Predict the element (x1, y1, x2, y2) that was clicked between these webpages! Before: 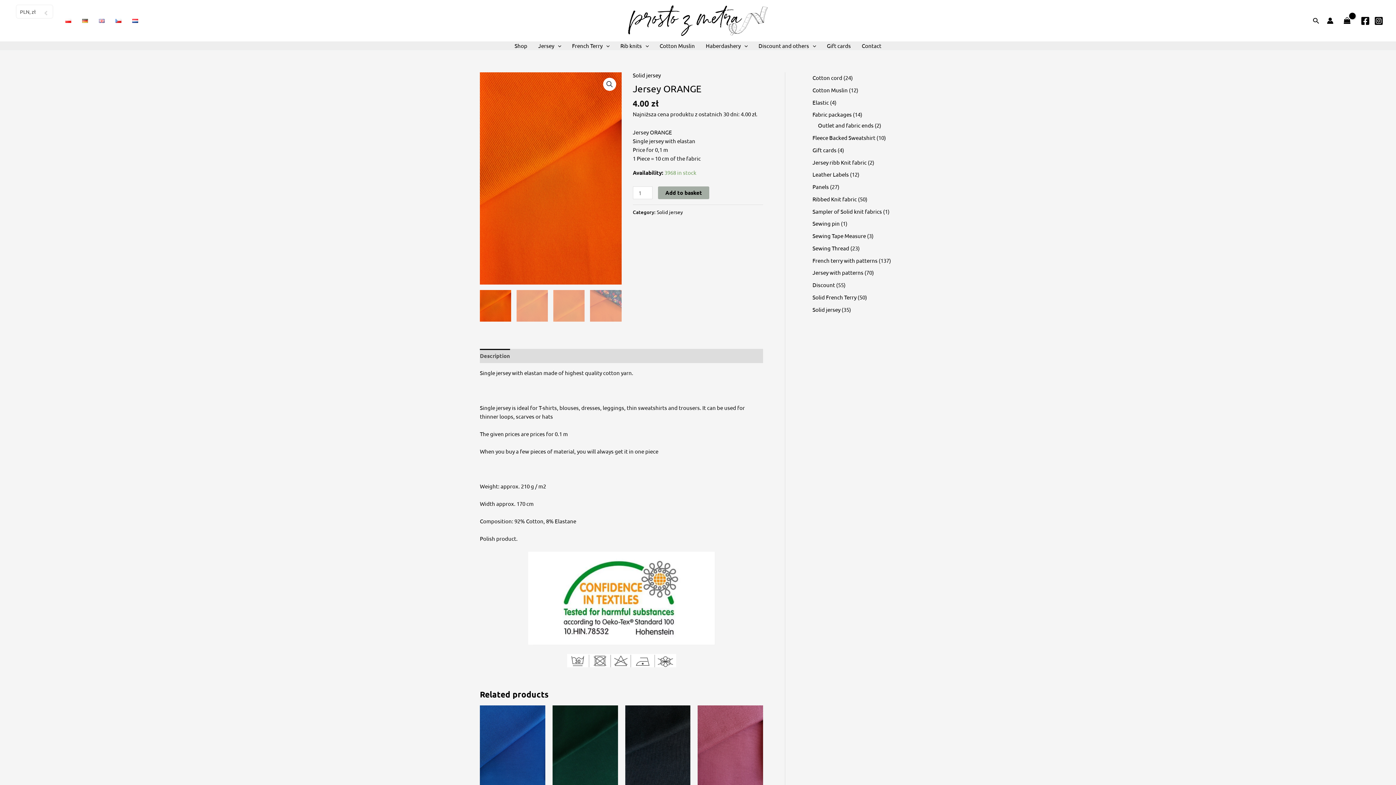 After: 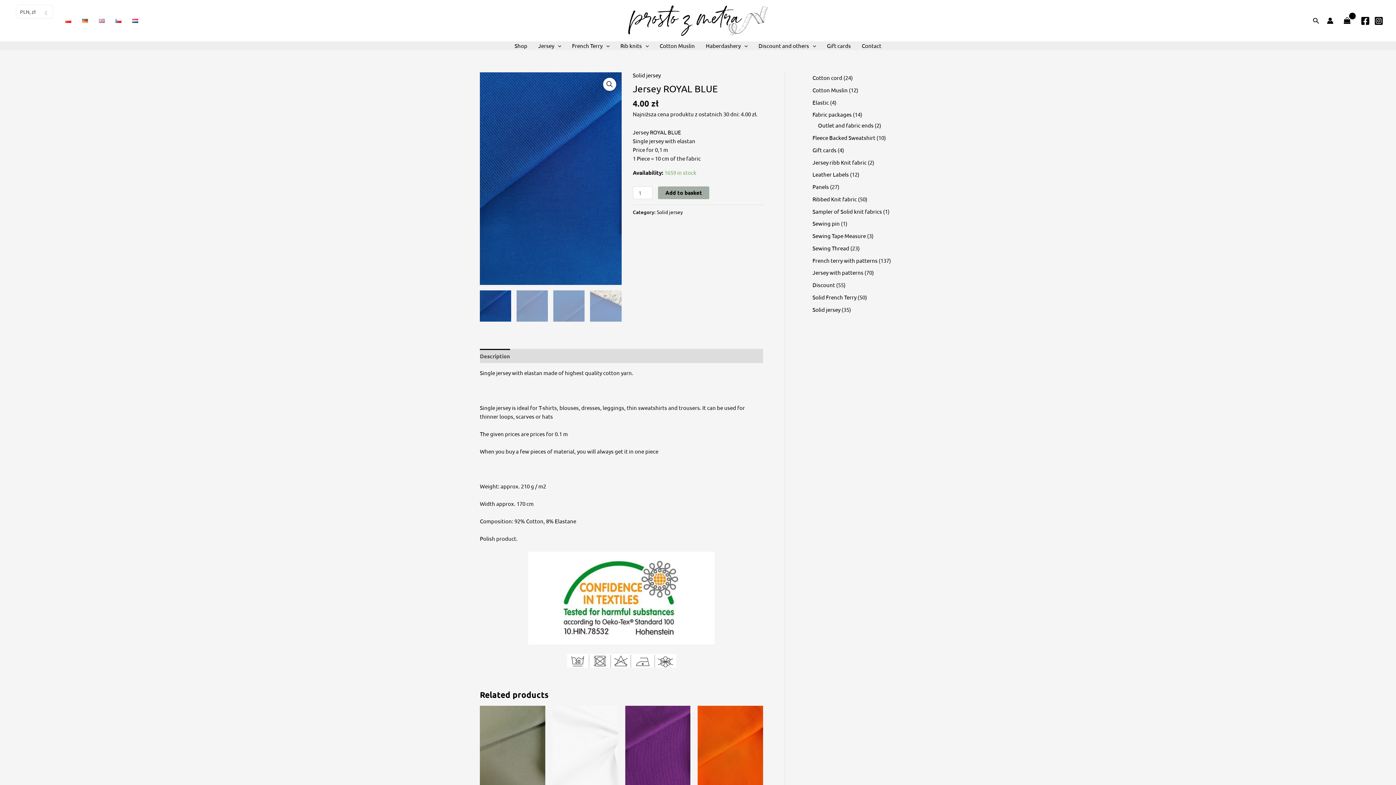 Action: bbox: (480, 705, 545, 804)